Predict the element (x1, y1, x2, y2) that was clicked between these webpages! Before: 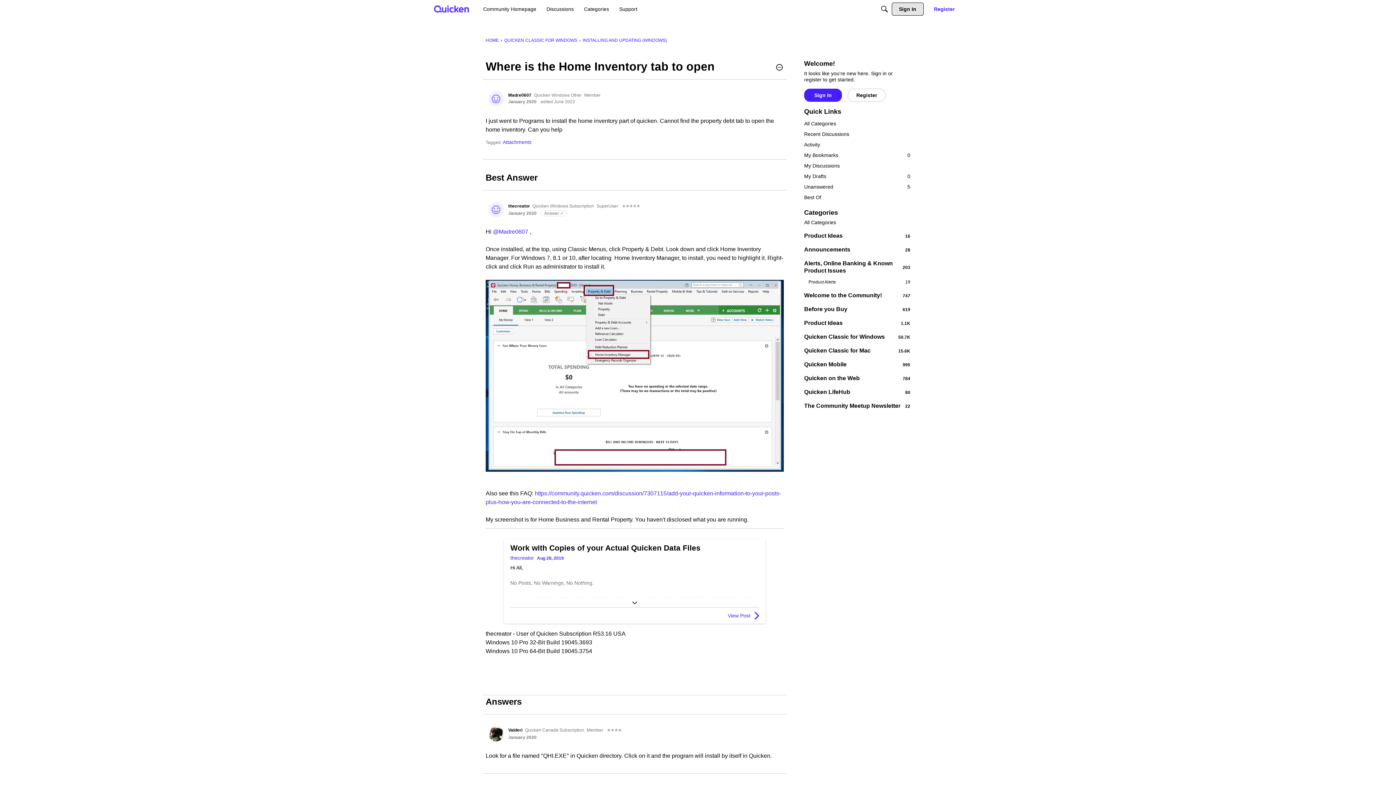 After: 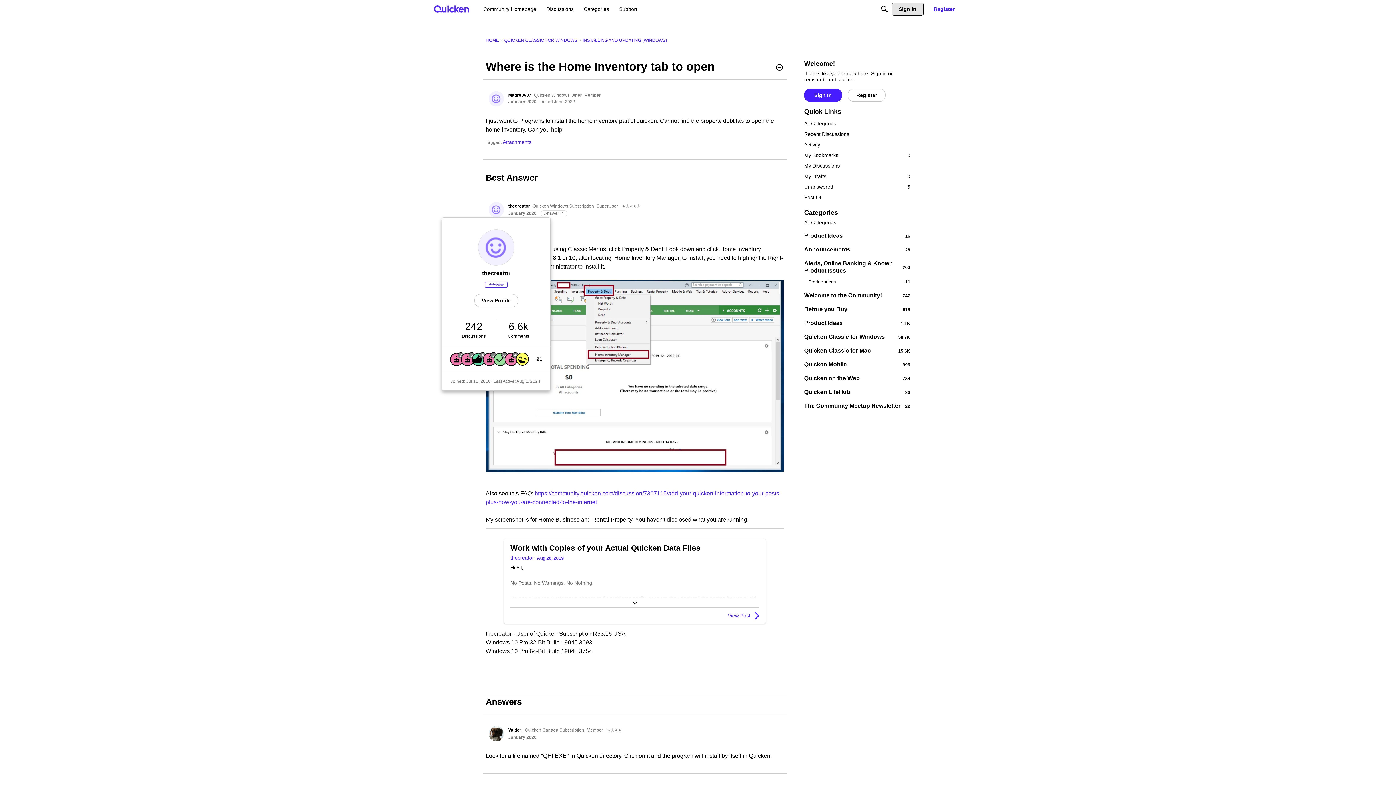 Action: label: User: "thecreator" bbox: (488, 202, 504, 217)